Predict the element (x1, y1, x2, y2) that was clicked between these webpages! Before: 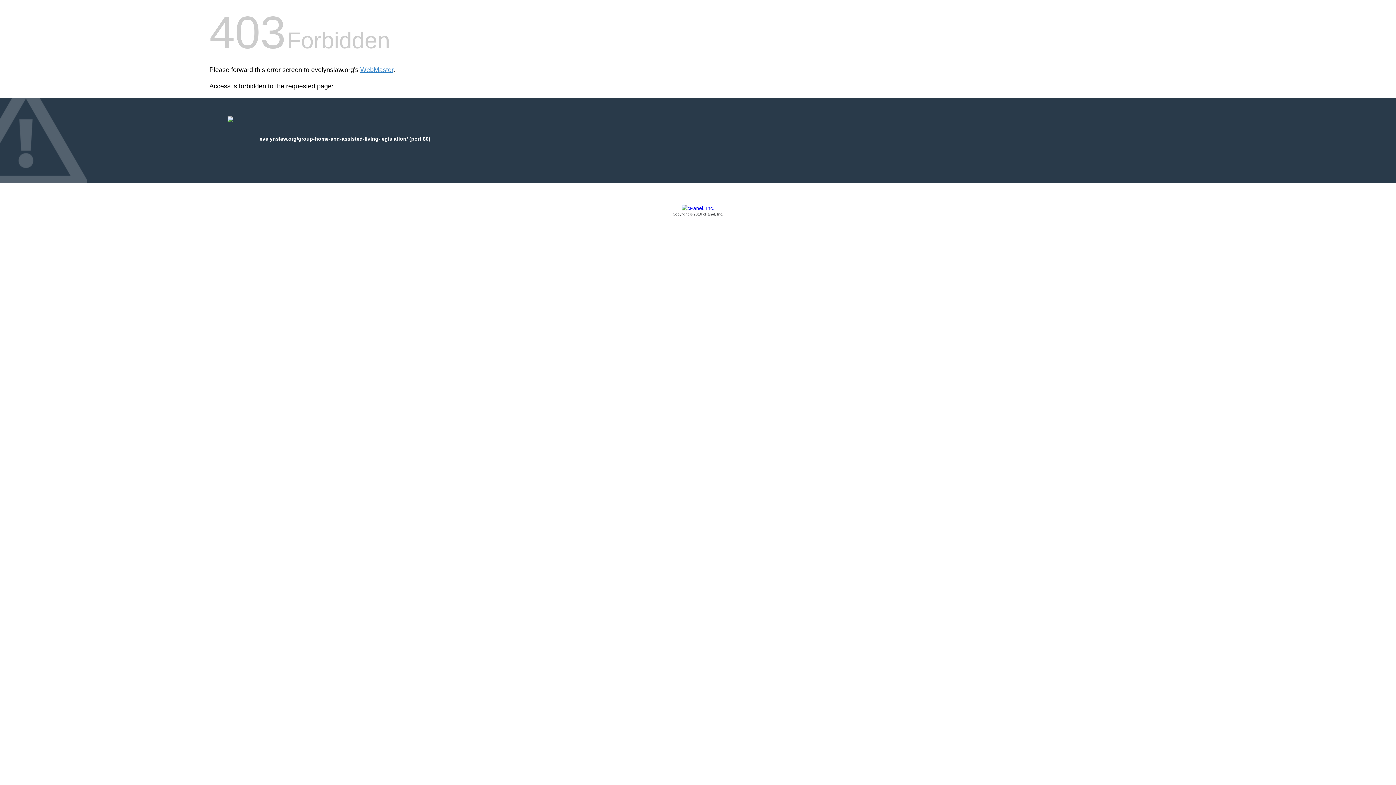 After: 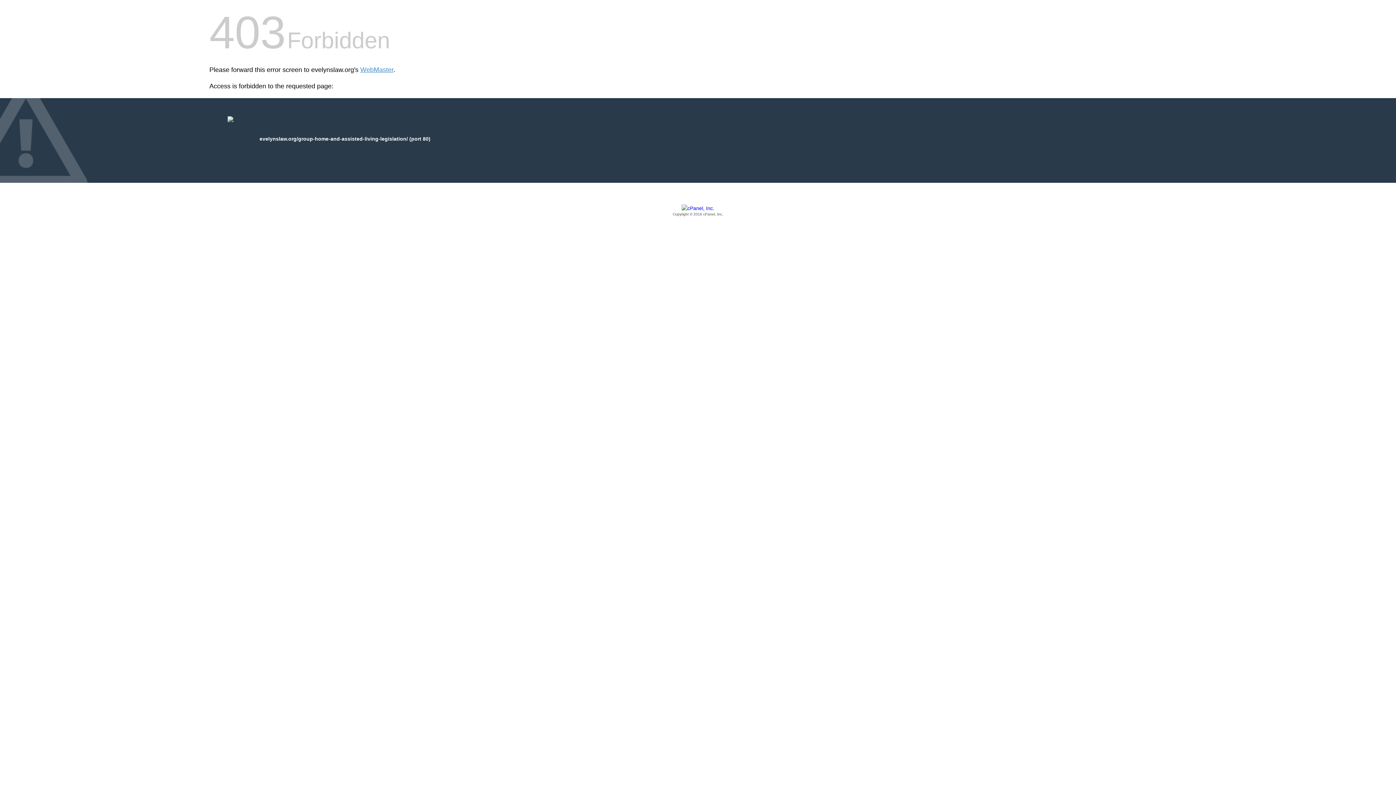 Action: label: Copyright © 2016 cPanel, Inc. bbox: (209, 205, 1186, 217)